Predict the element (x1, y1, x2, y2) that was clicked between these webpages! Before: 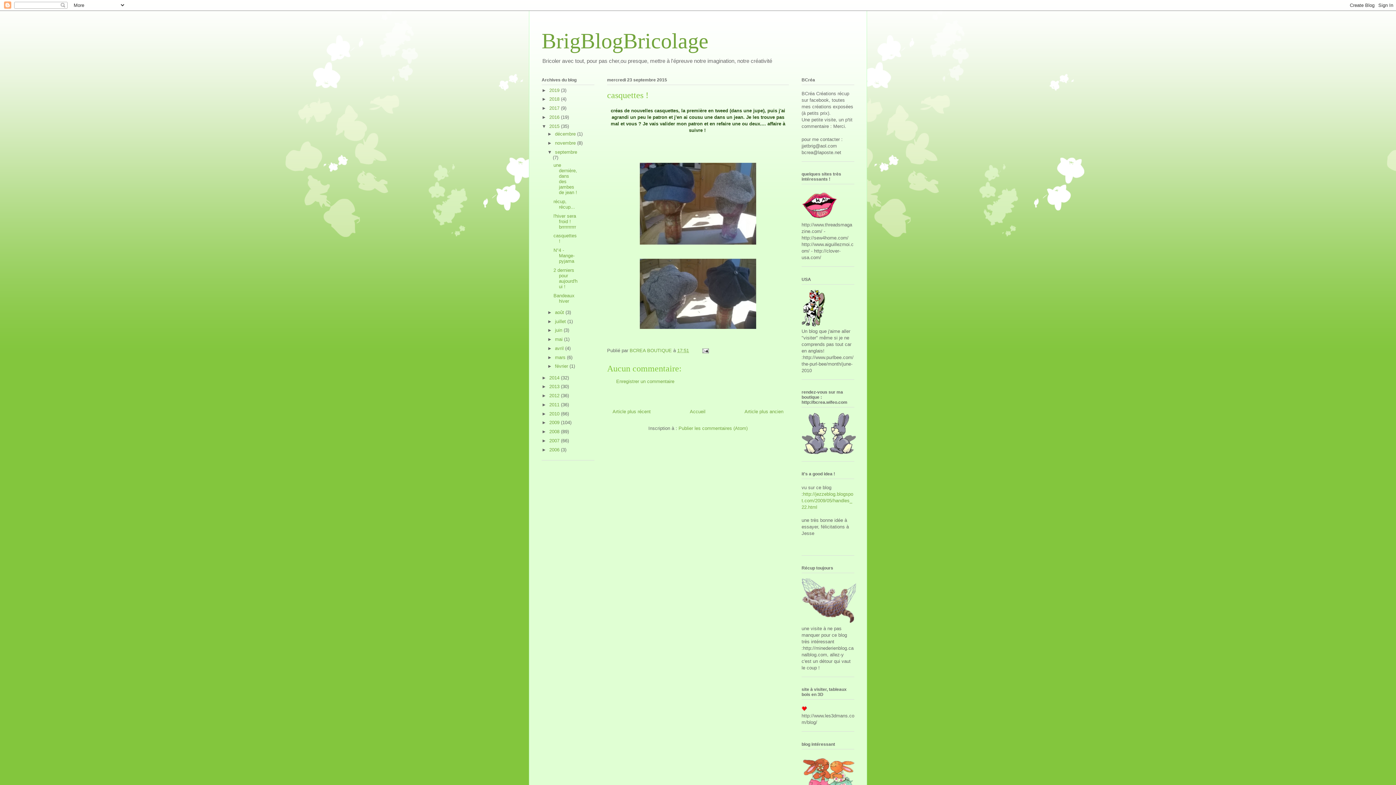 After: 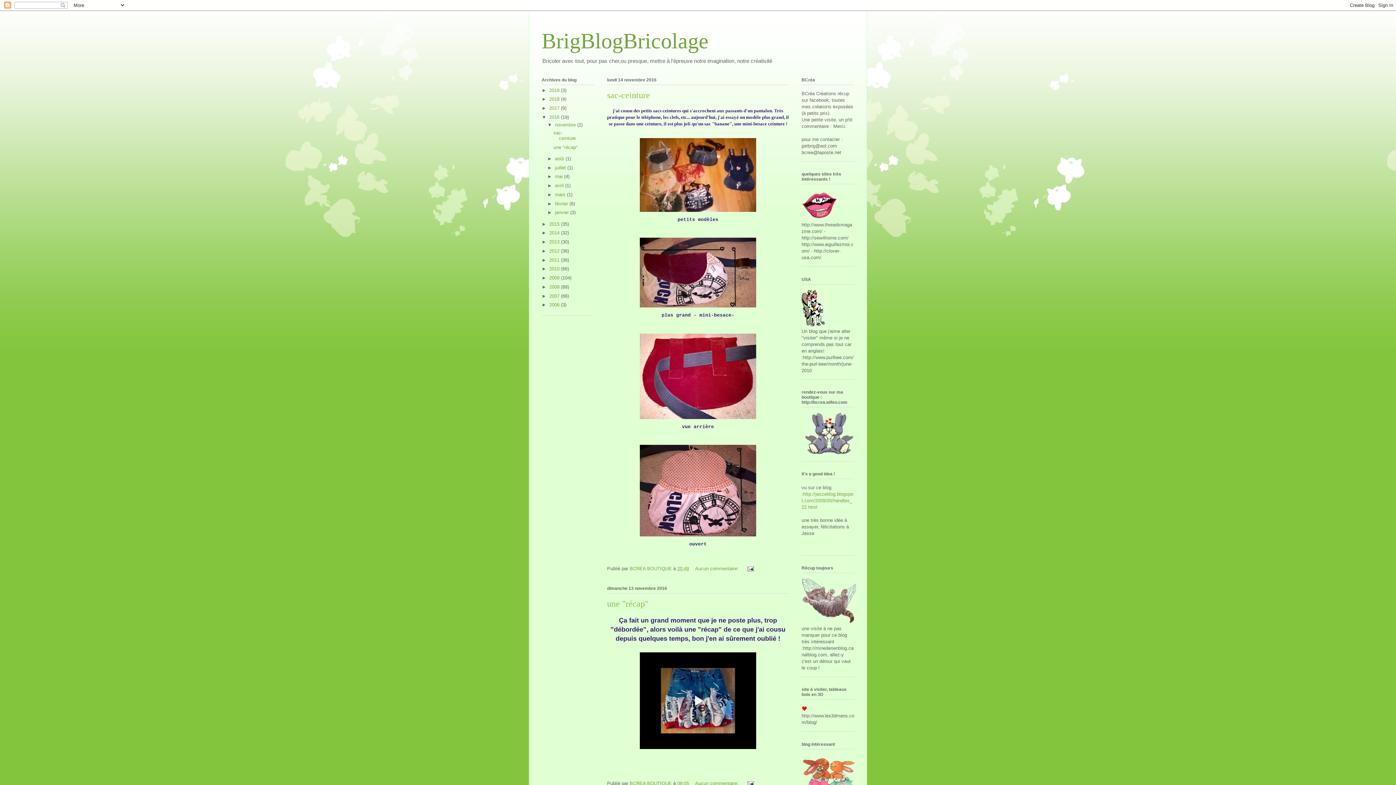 Action: label: 2016  bbox: (549, 114, 561, 119)